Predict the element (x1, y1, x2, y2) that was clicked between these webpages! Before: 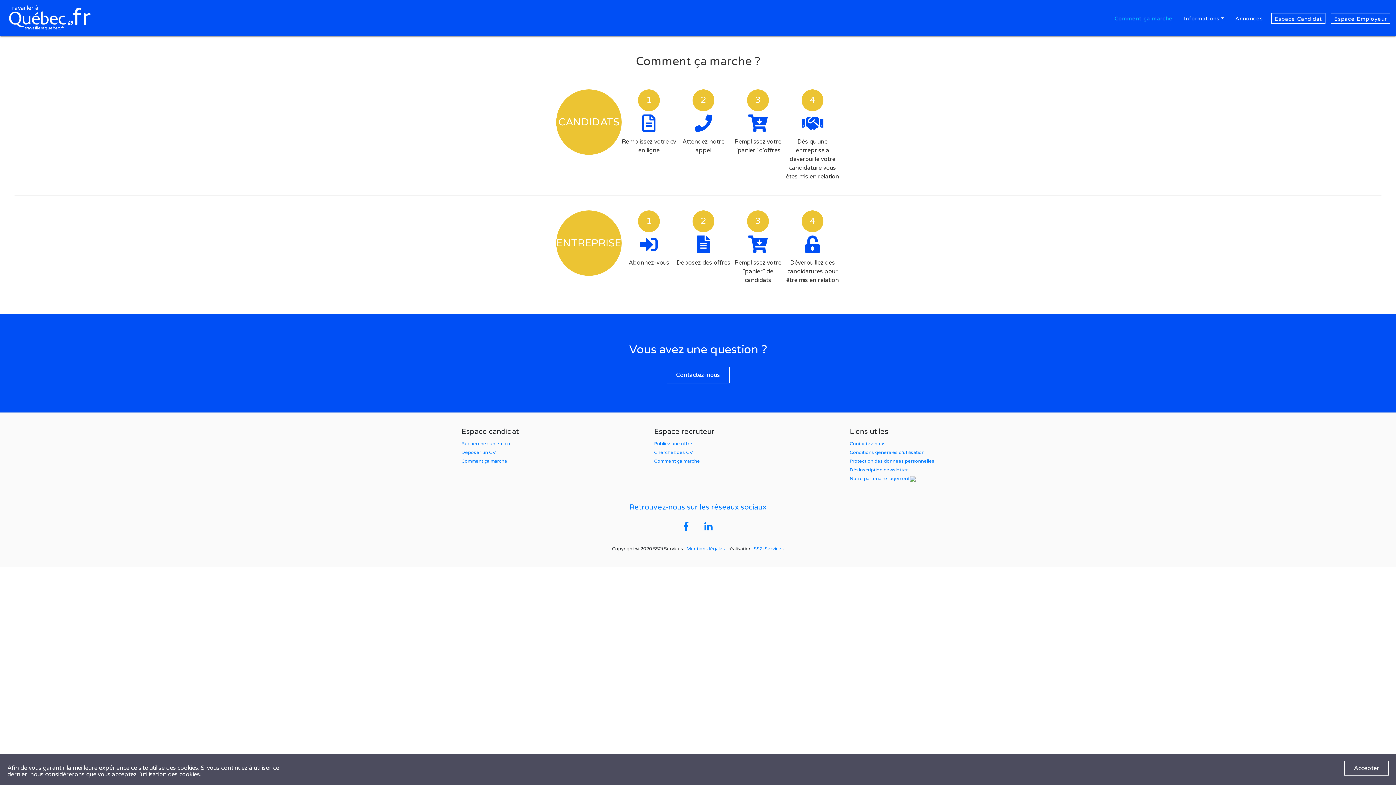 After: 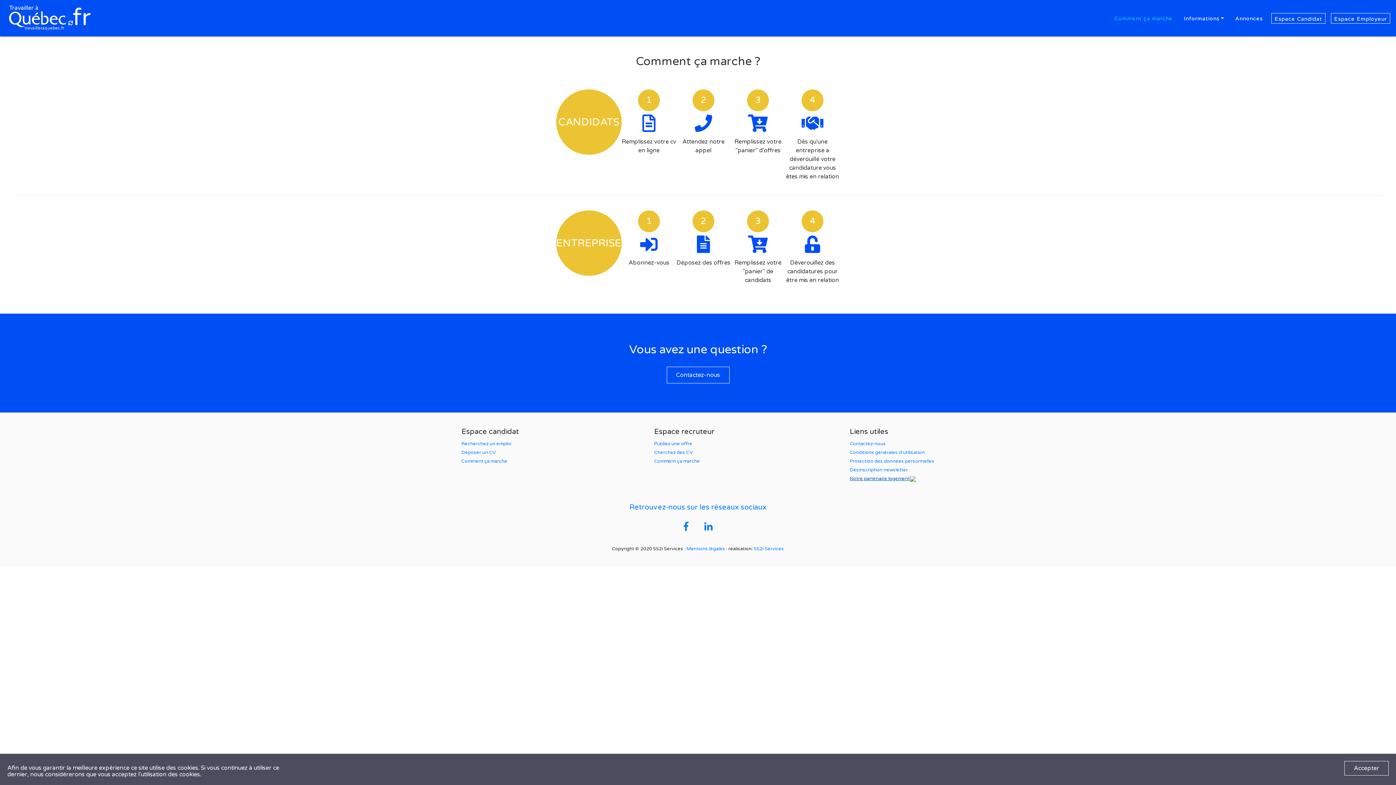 Action: label: Notre partenaire logement bbox: (850, 476, 915, 481)